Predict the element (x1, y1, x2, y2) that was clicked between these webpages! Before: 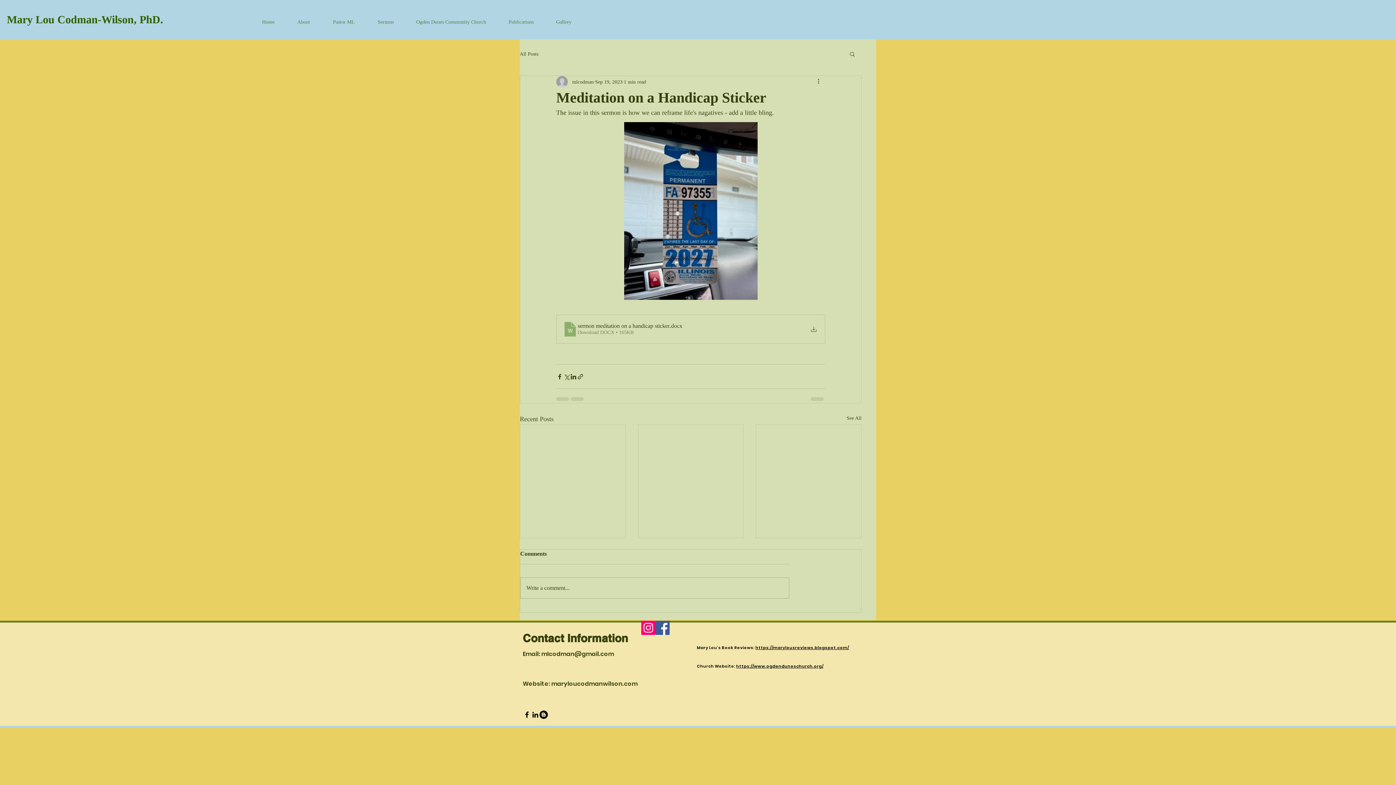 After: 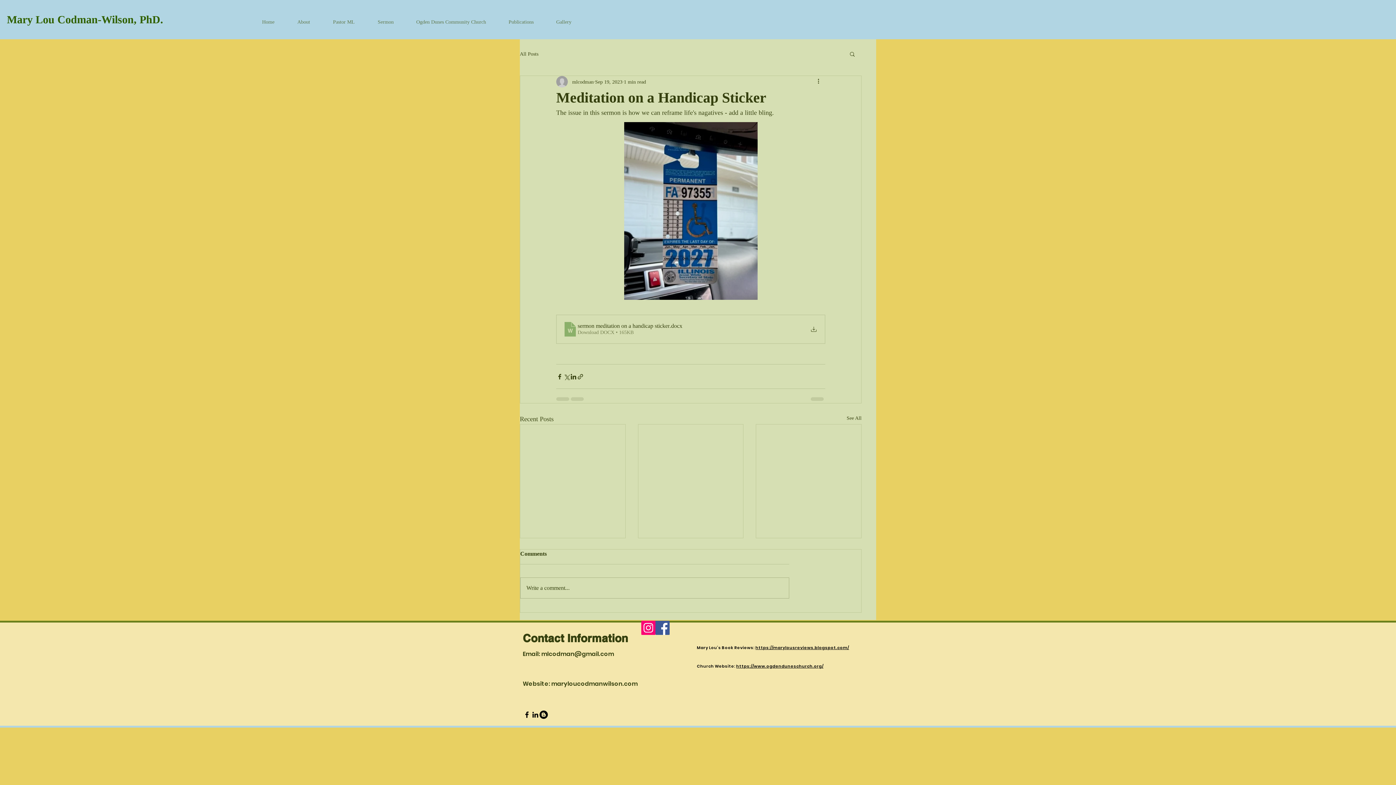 Action: bbox: (755, 645, 849, 650) label: https://marylousreviews.blogspot.com/